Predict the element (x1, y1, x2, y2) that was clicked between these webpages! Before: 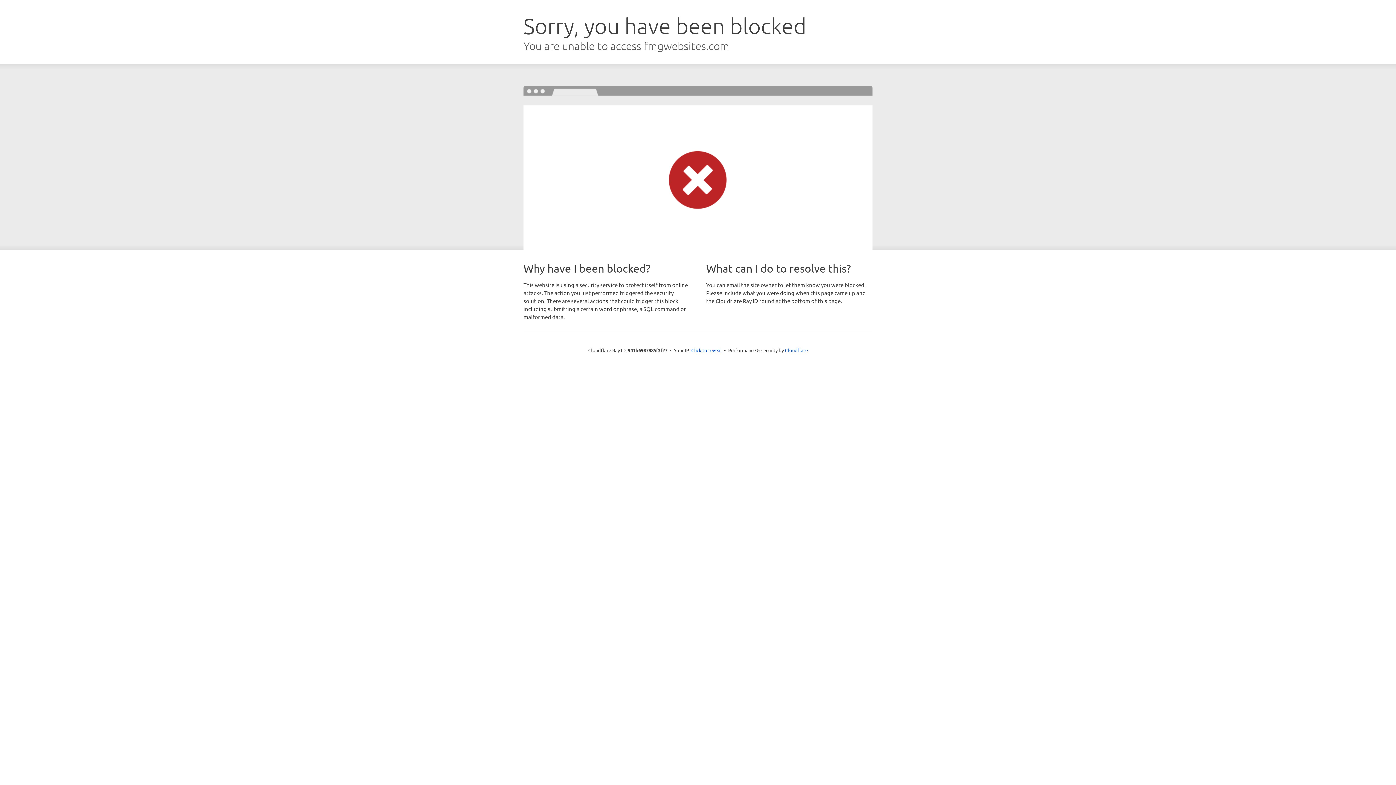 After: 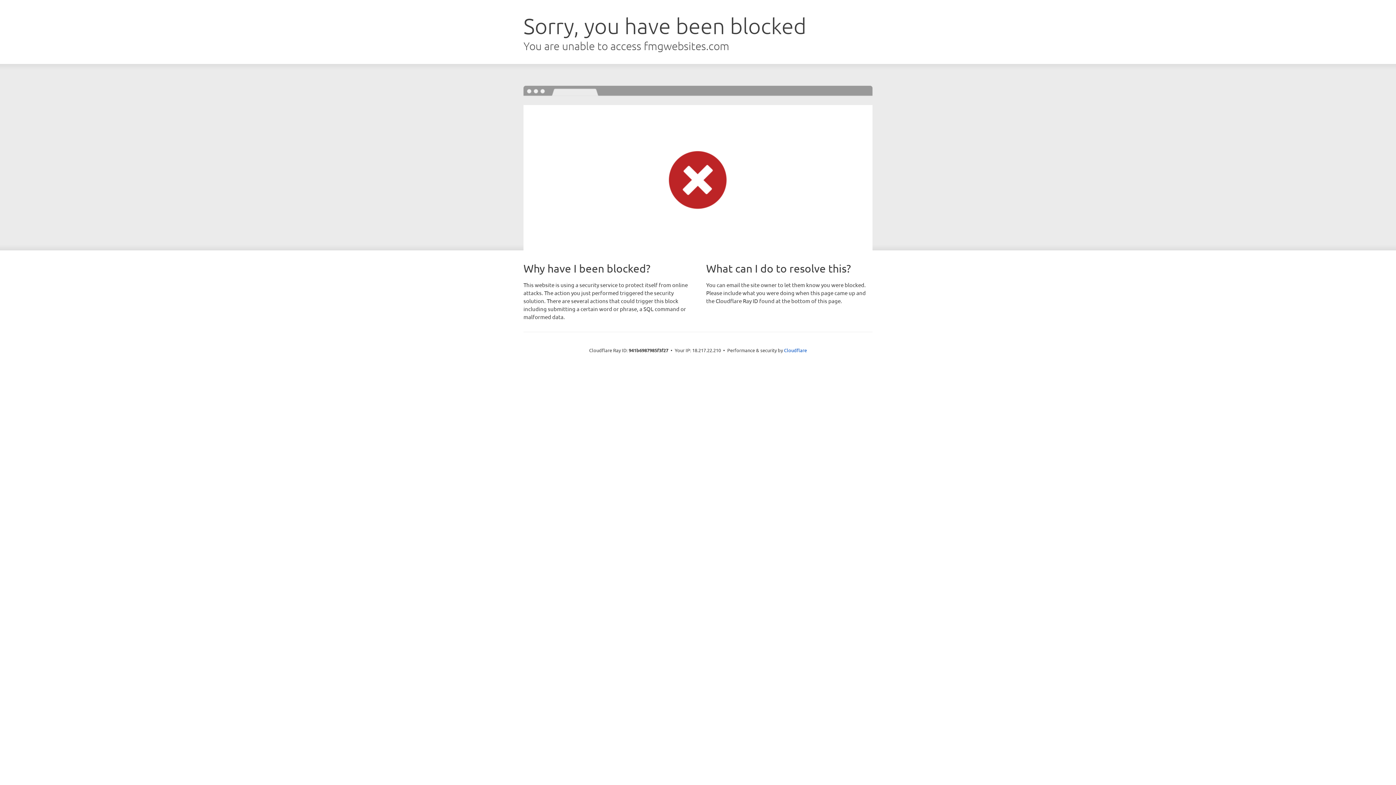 Action: bbox: (691, 346, 722, 353) label: Click to reveal